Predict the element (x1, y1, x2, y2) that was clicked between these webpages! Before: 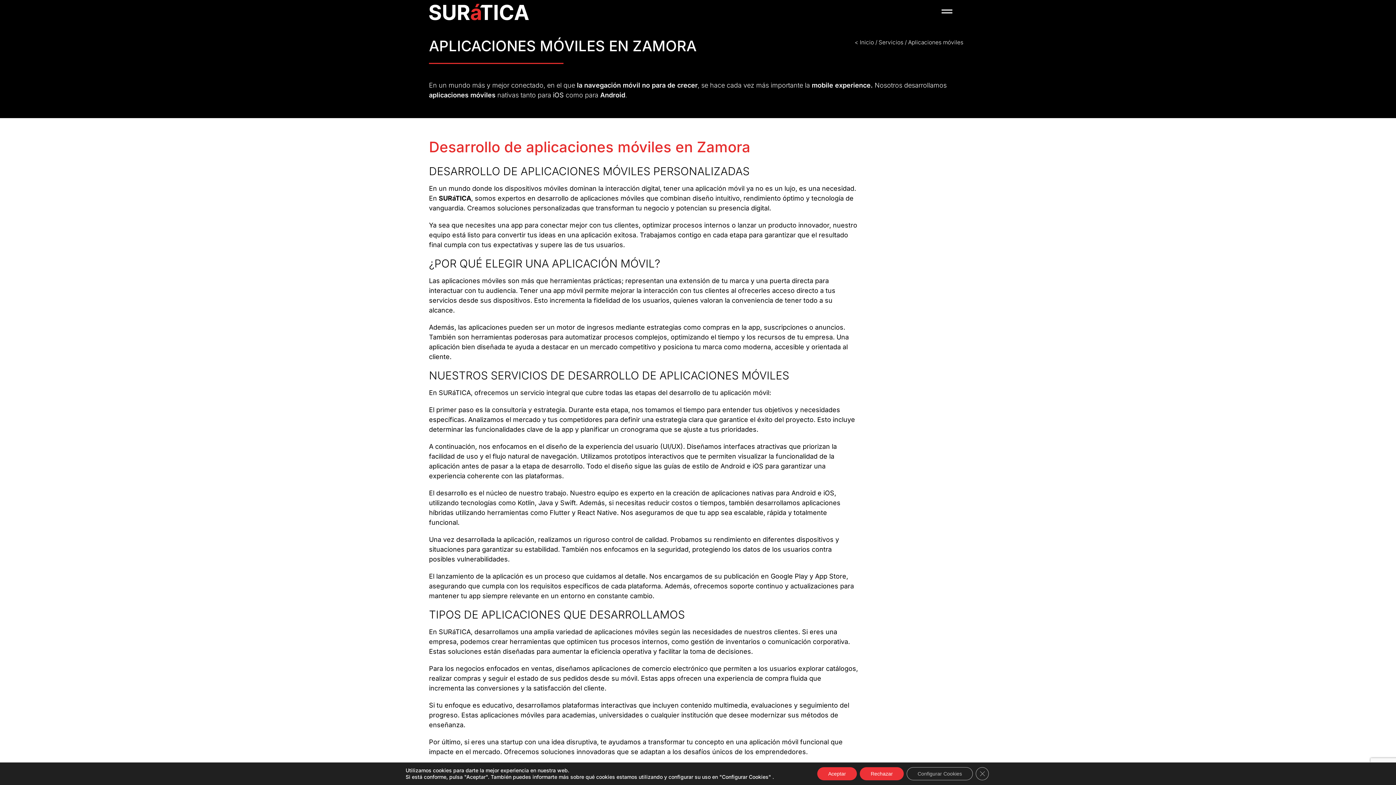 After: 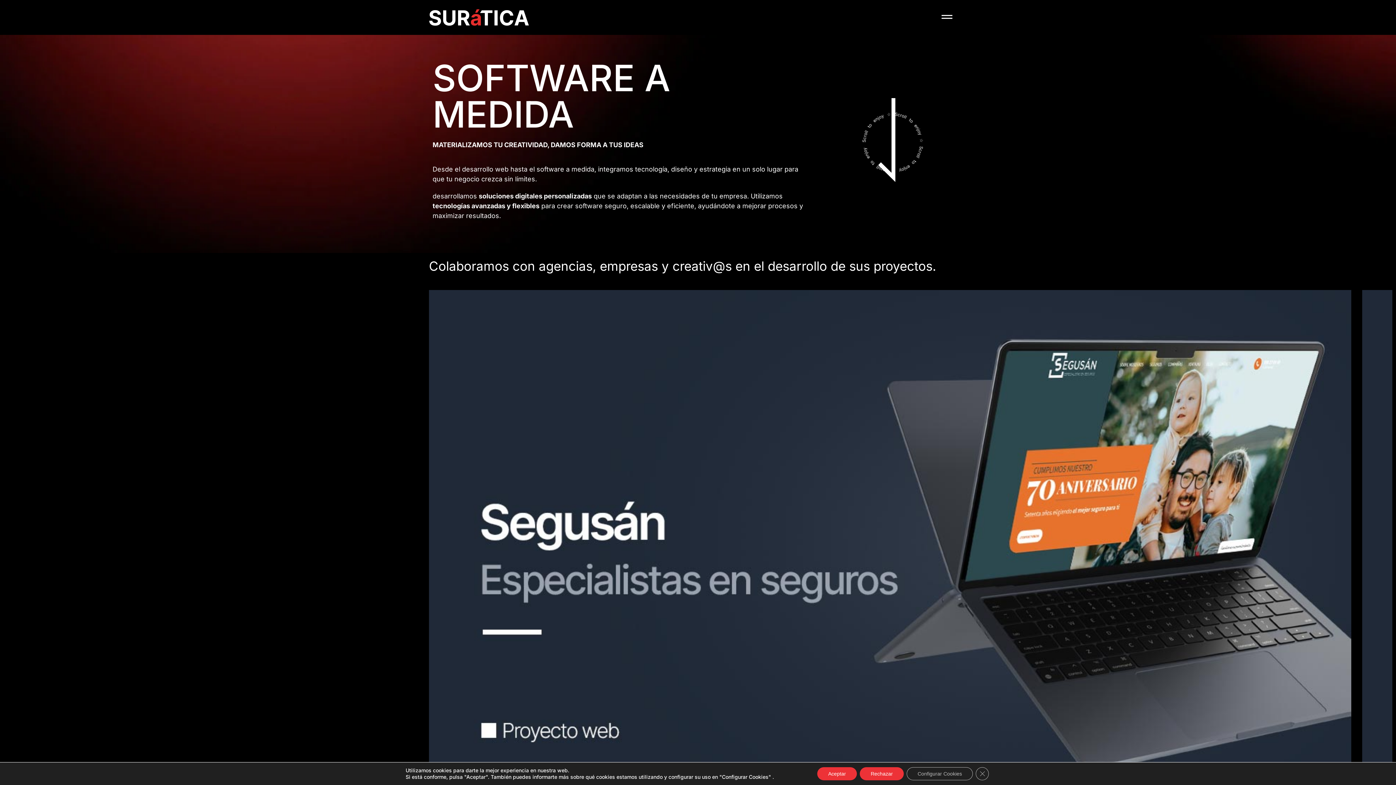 Action: bbox: (429, 3, 529, 20)